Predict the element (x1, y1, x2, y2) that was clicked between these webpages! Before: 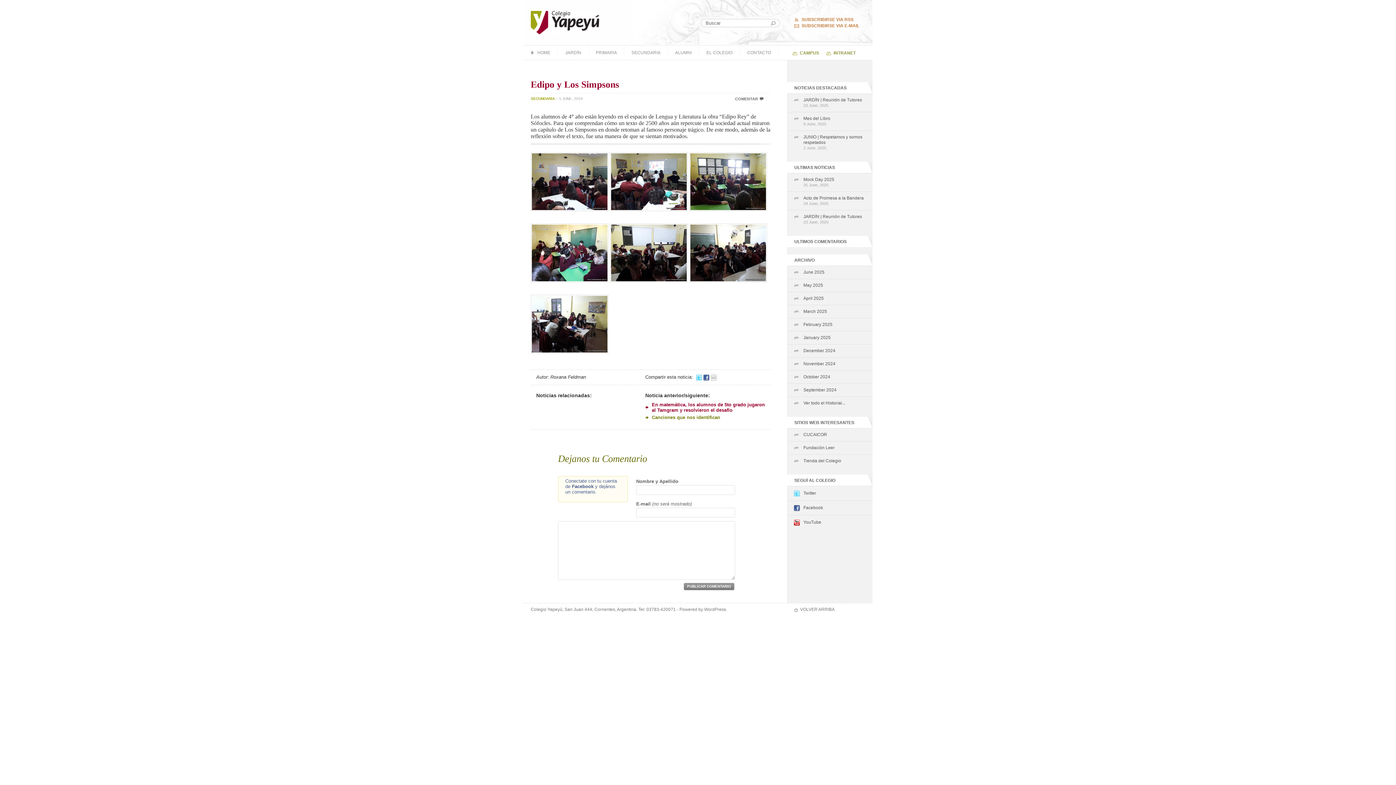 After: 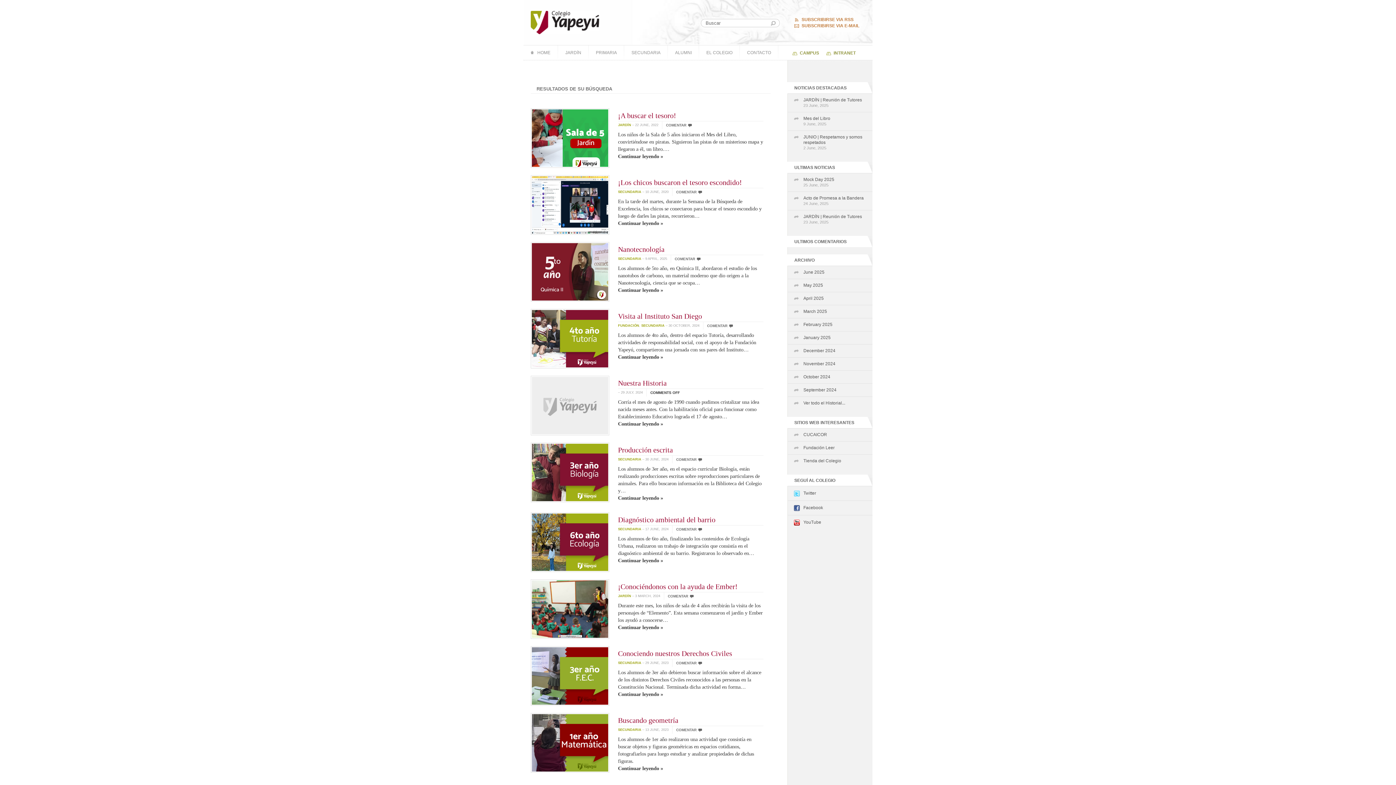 Action: label: Buscar bbox: (770, 20, 776, 26)